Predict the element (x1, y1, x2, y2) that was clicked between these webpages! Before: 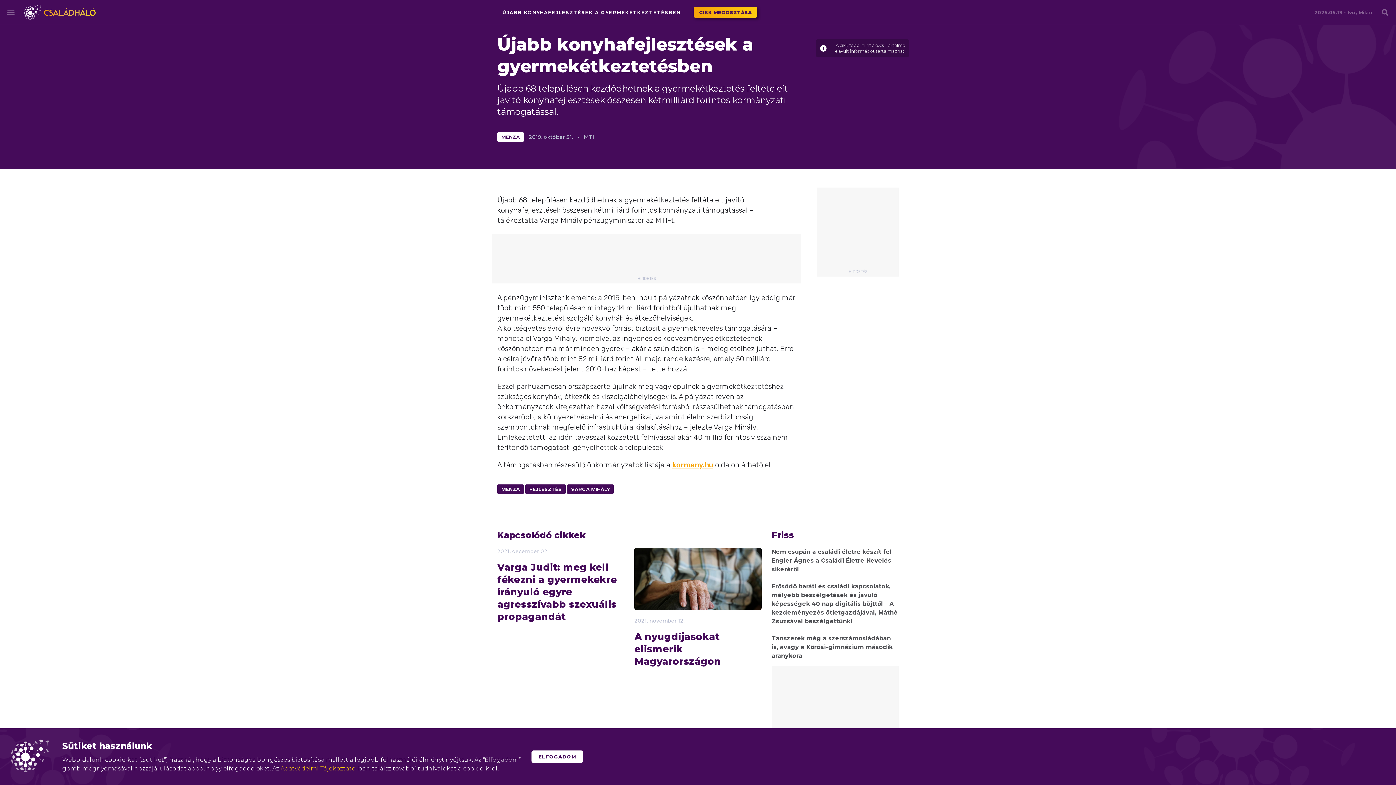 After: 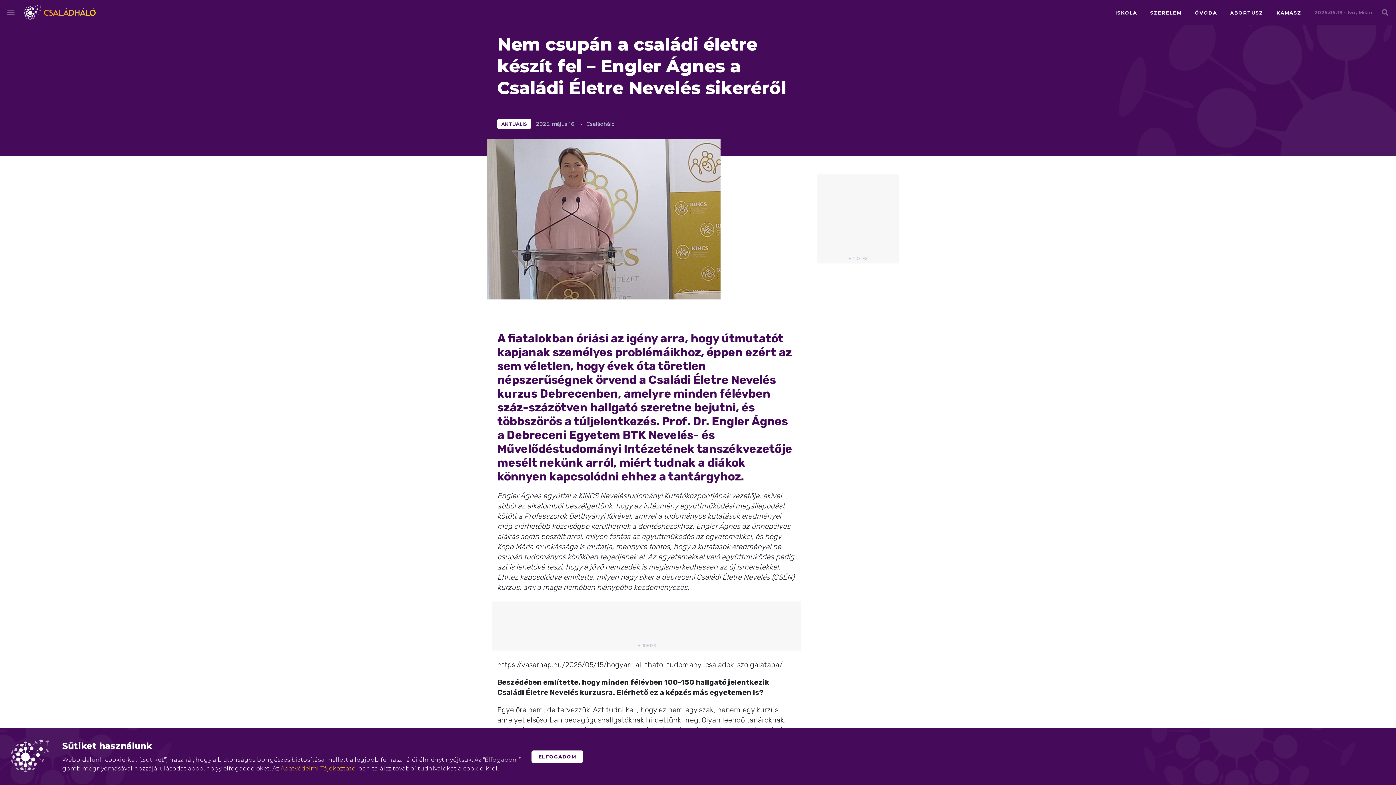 Action: bbox: (771, 548, 898, 574) label: Nem csupán a családi életre készít fel – Engler Ágnes a Családi Életre Nevelés sikeréről